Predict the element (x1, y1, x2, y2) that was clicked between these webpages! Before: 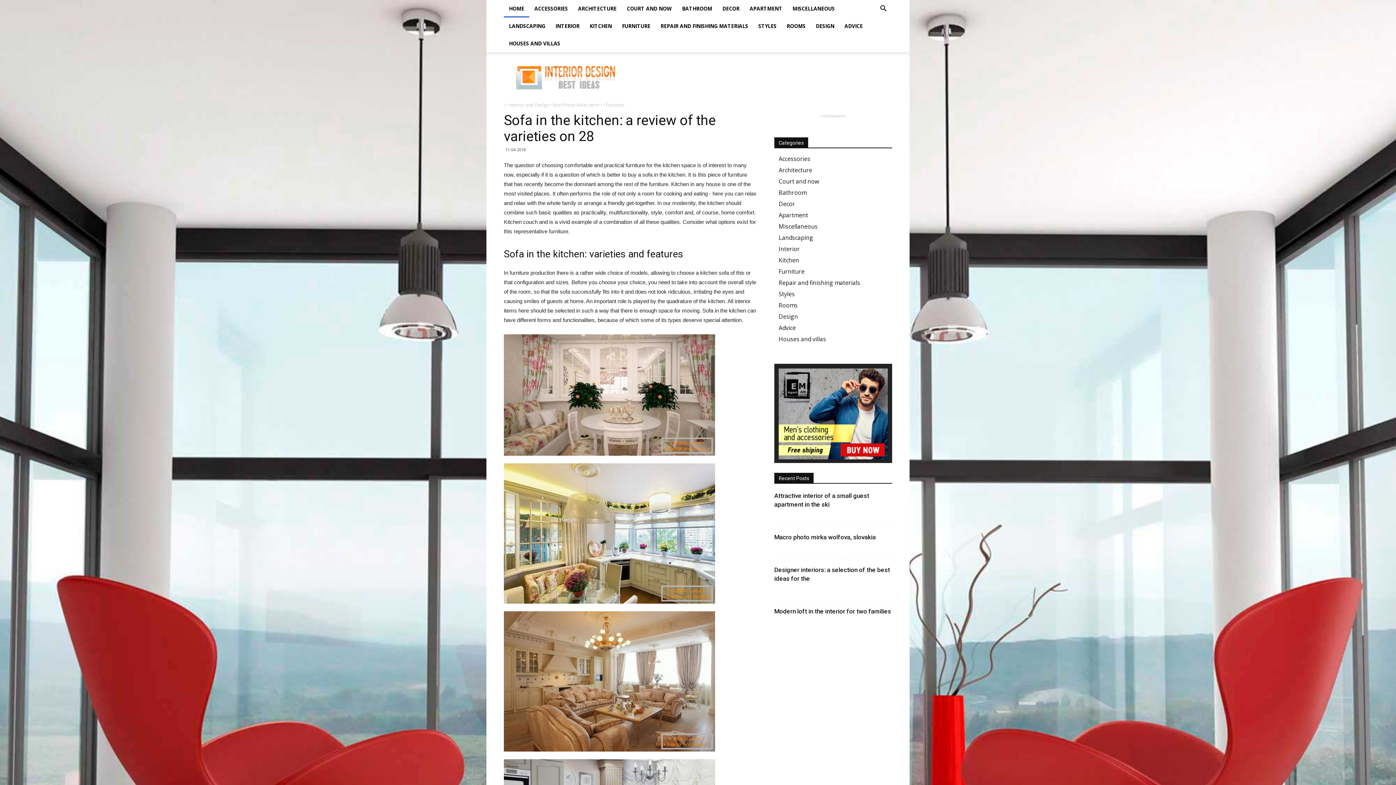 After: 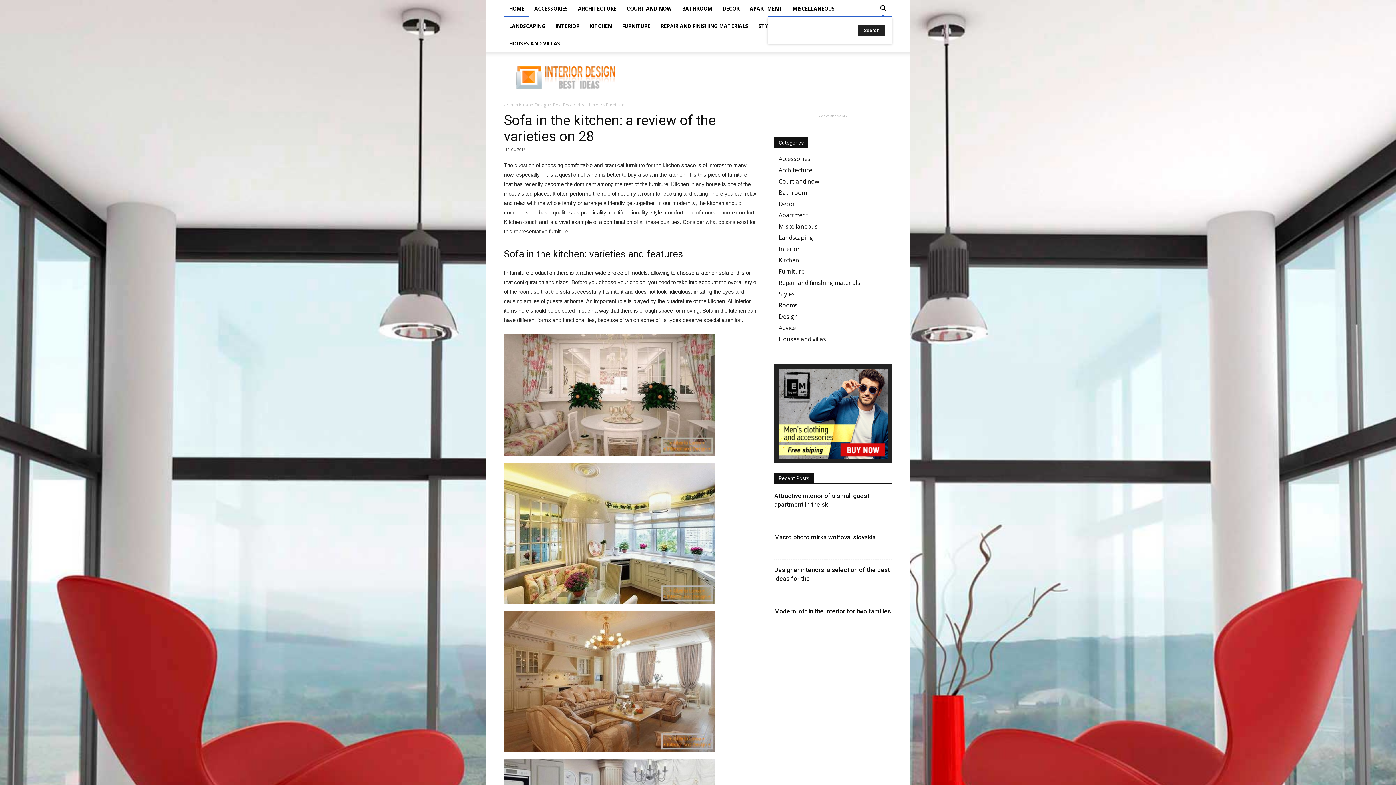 Action: bbox: (874, 5, 892, 12)